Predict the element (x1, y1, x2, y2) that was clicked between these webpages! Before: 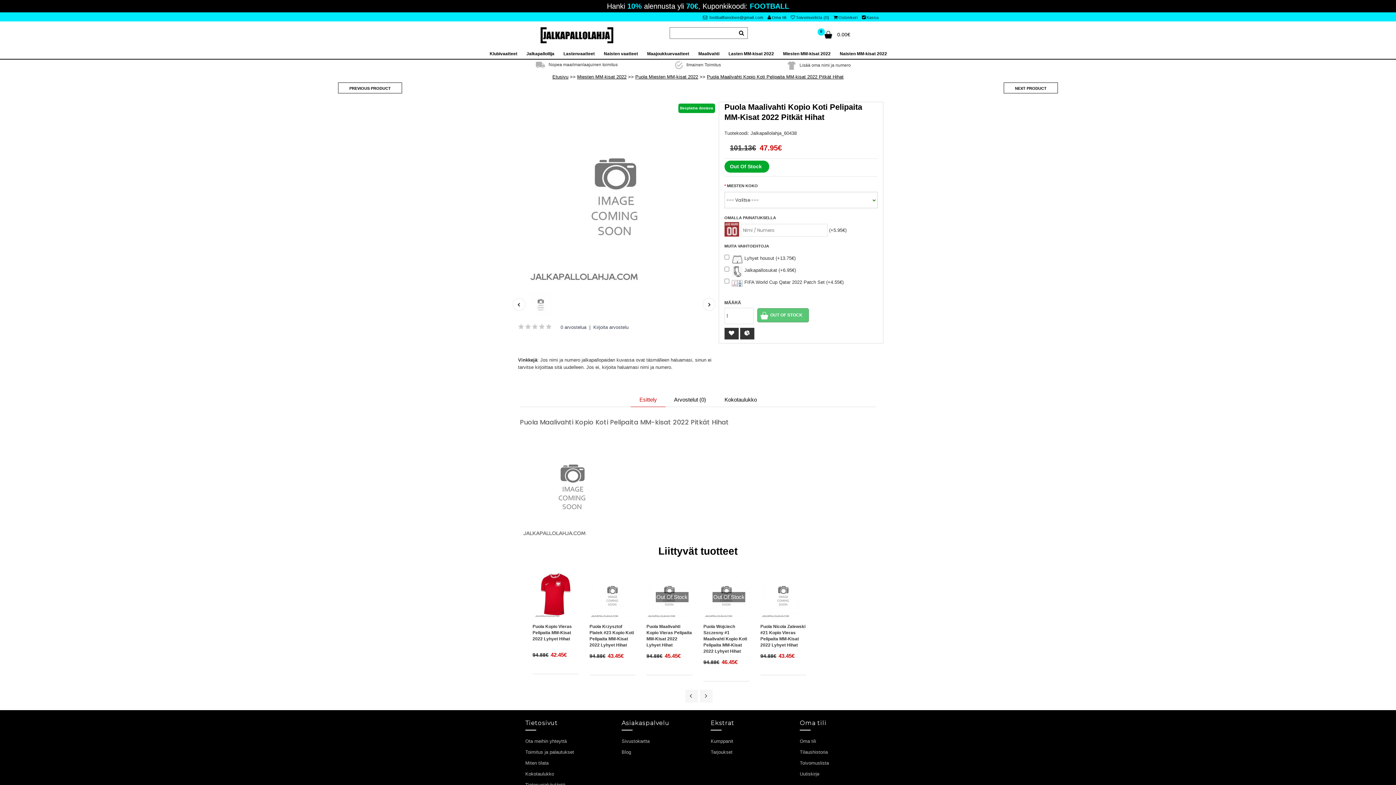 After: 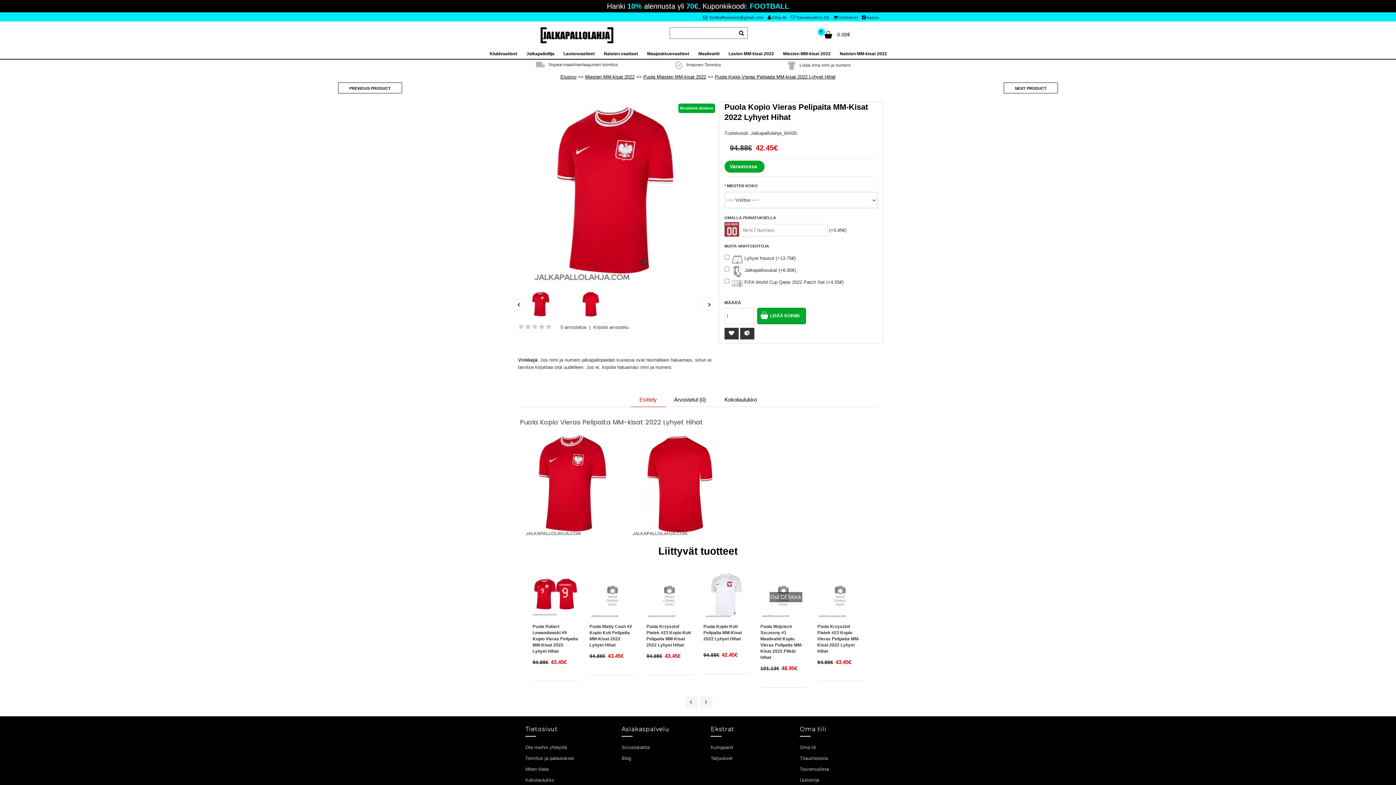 Action: bbox: (532, 613, 578, 619)